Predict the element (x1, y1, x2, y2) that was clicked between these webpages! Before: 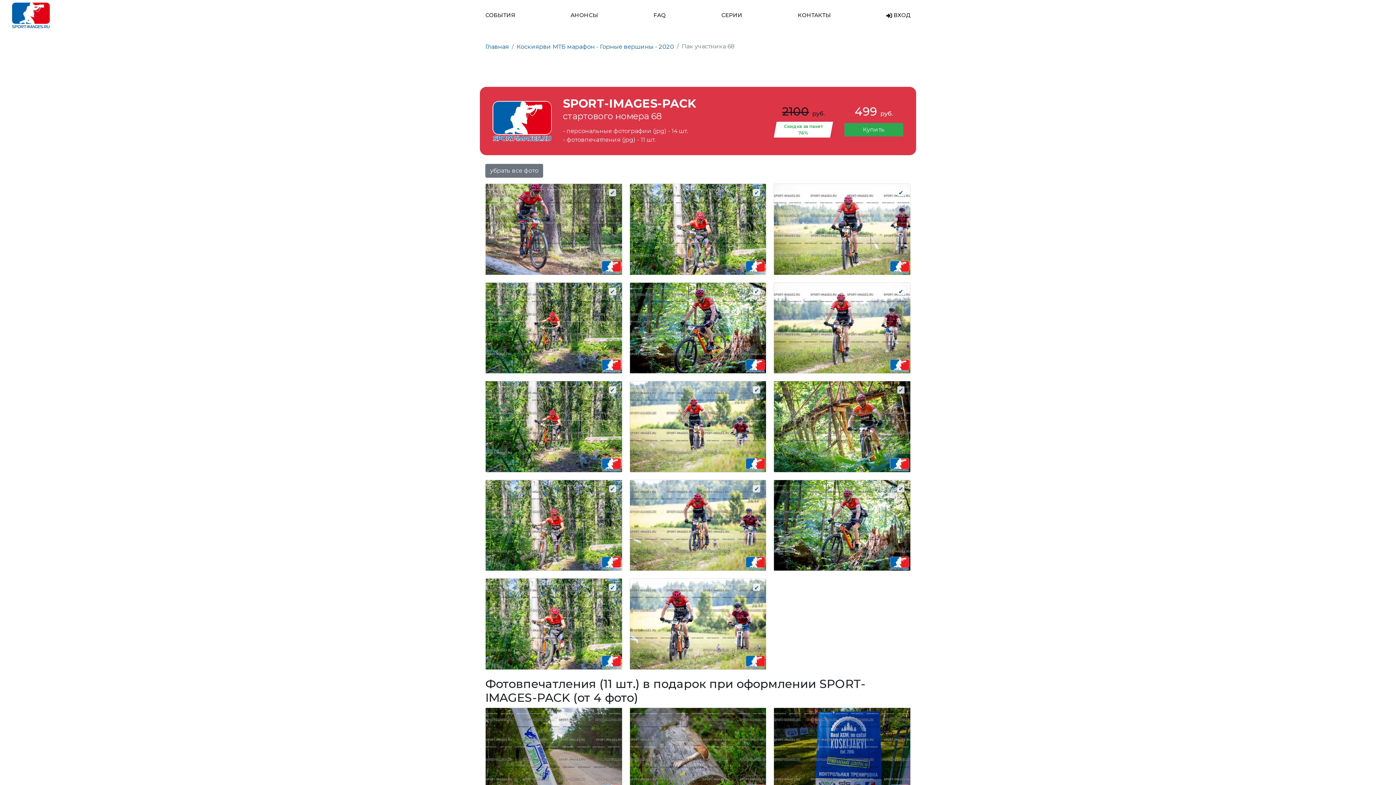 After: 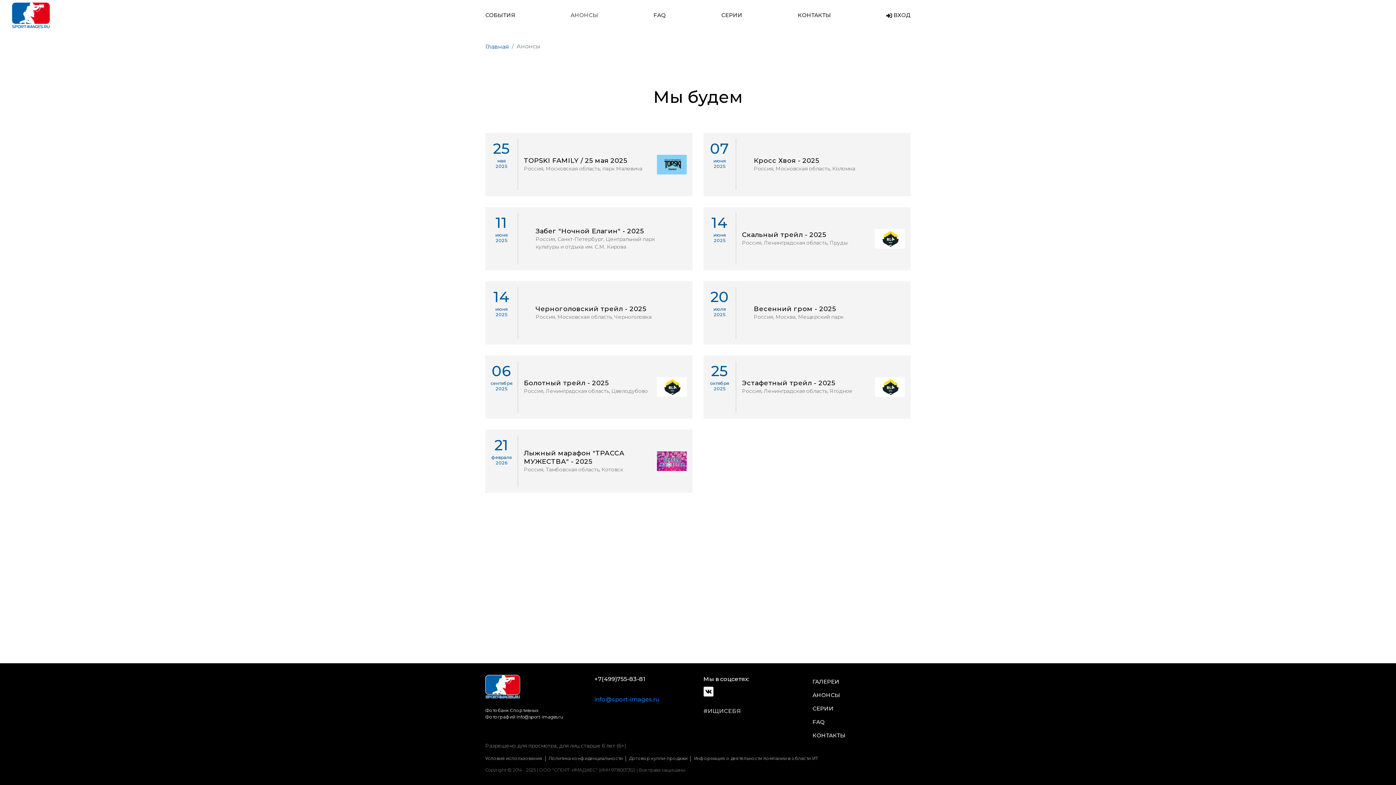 Action: bbox: (570, 11, 598, 19) label: АНОНСЫ